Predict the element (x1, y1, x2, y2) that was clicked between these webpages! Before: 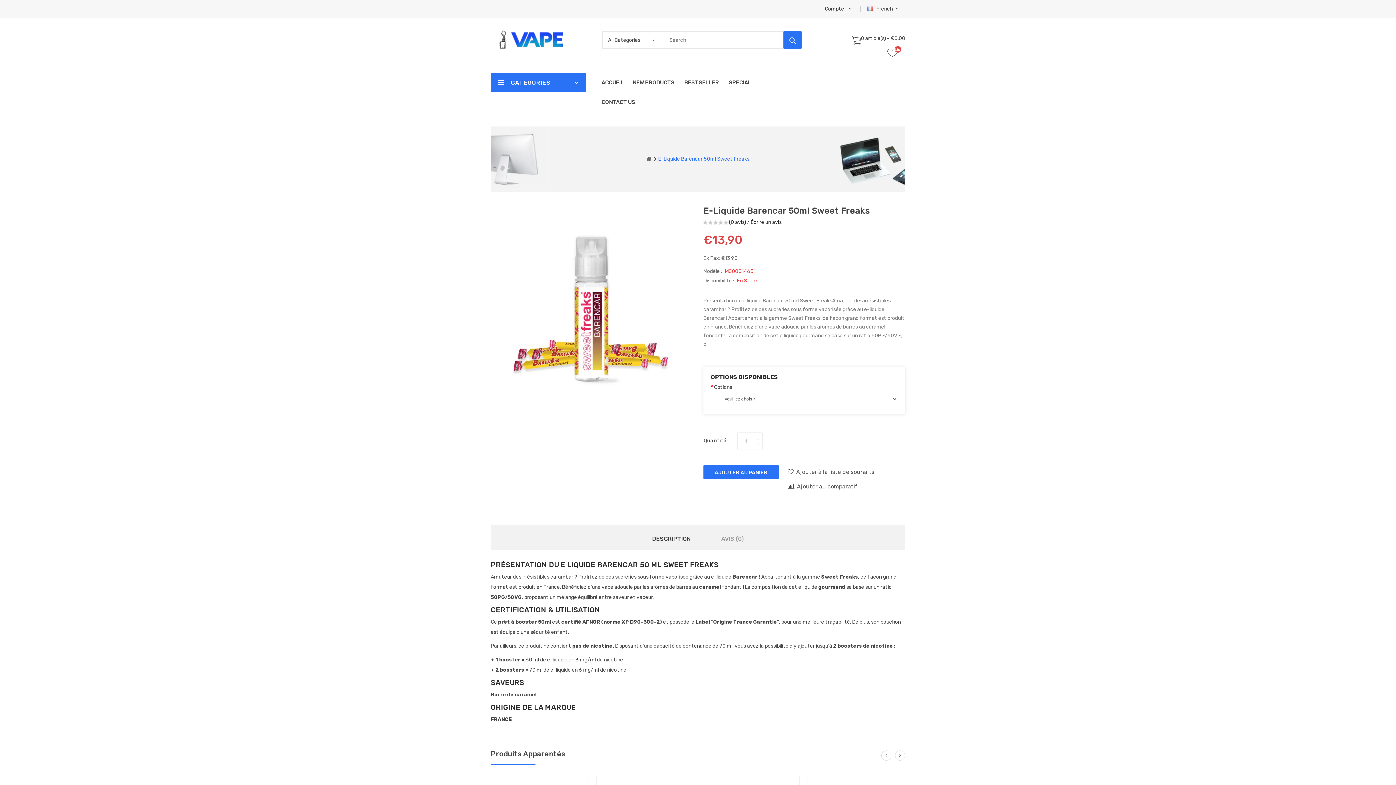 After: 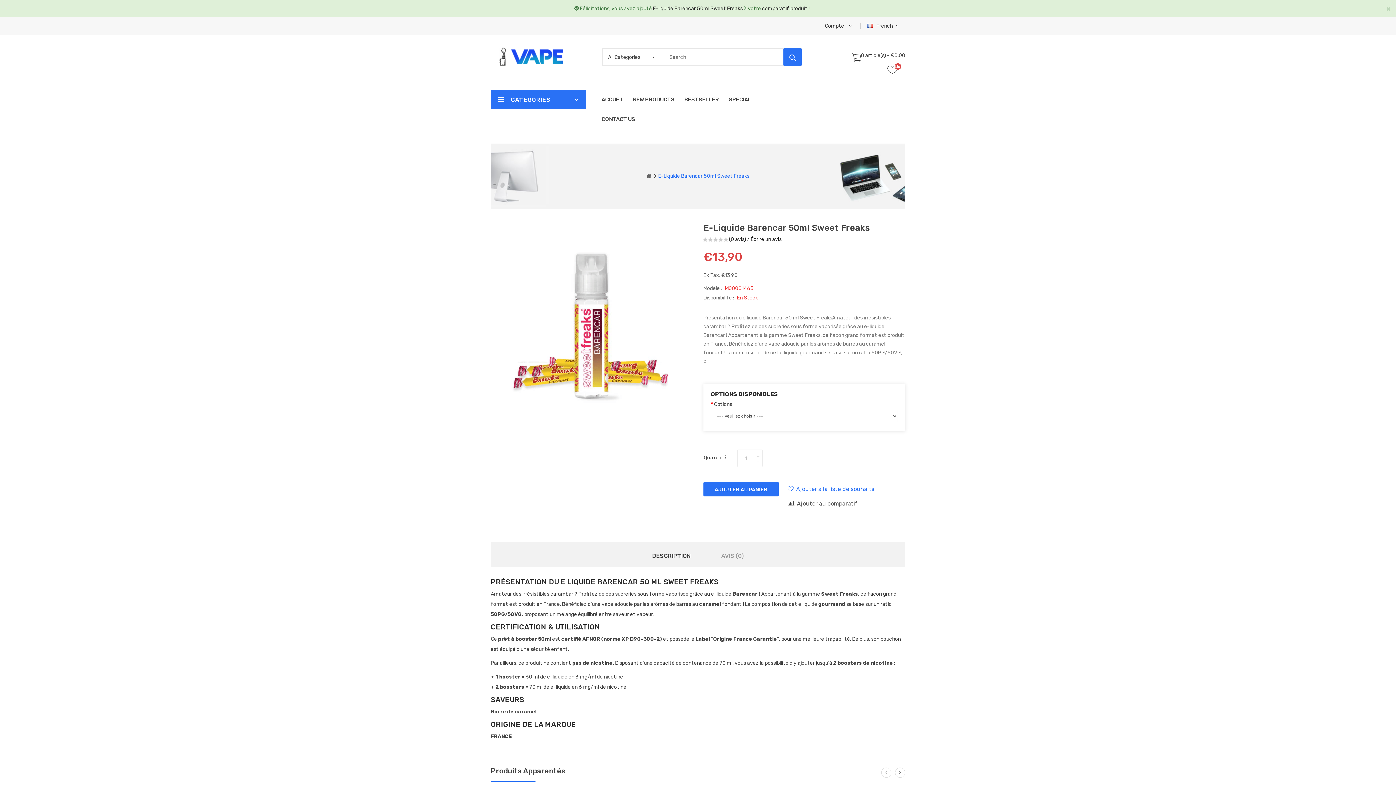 Action: bbox: (788, 479, 858, 494) label: Ajouter au comparatif